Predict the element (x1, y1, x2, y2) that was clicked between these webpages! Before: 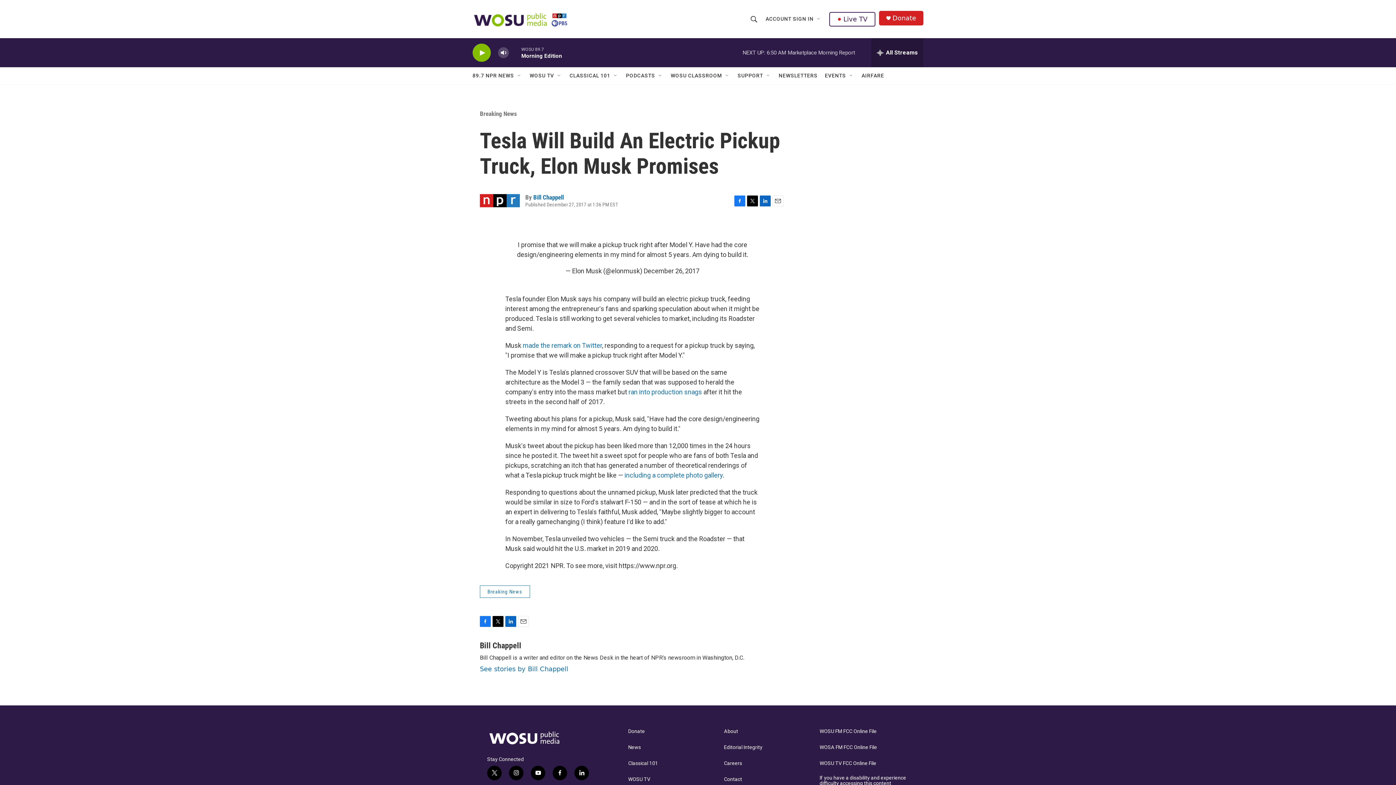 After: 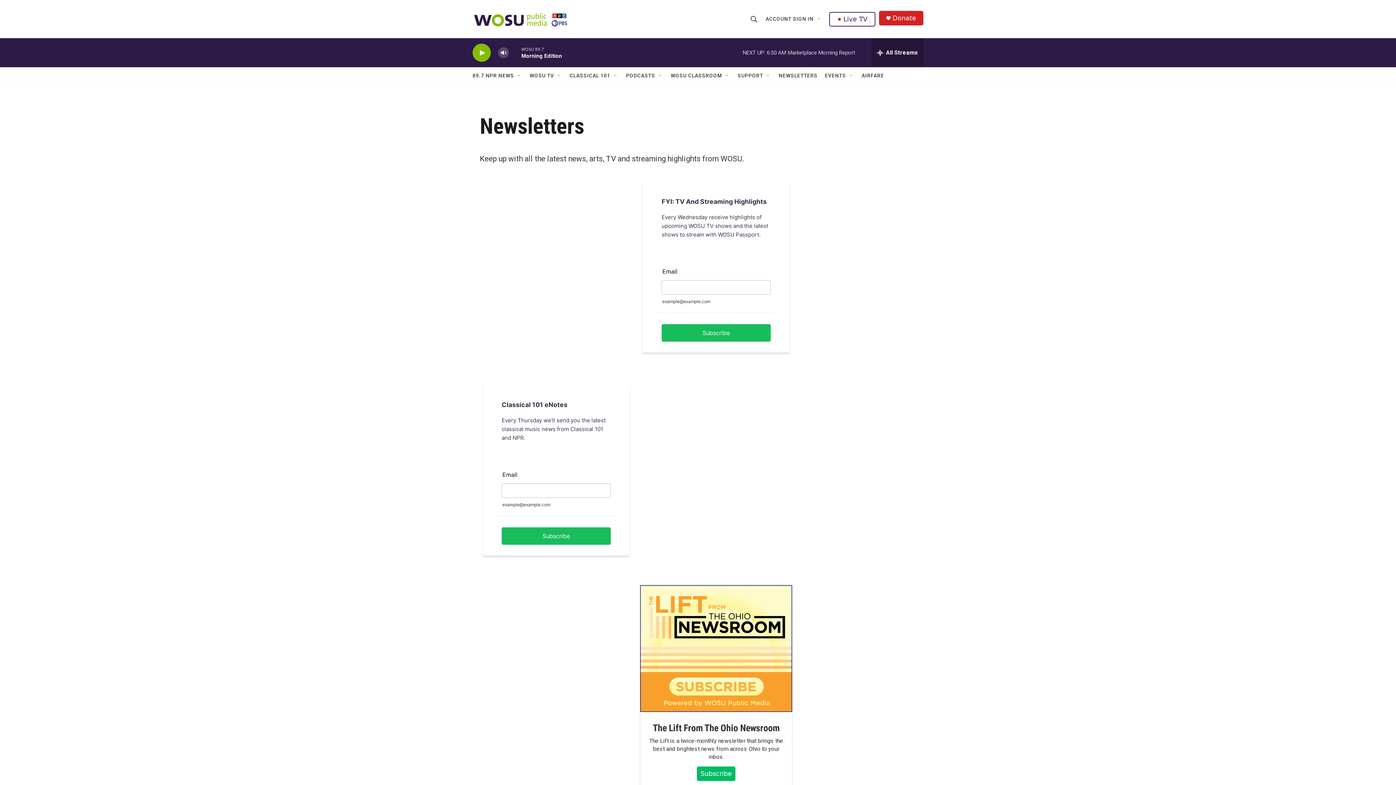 Action: bbox: (778, 67, 817, 84) label: NEWSLETTERS